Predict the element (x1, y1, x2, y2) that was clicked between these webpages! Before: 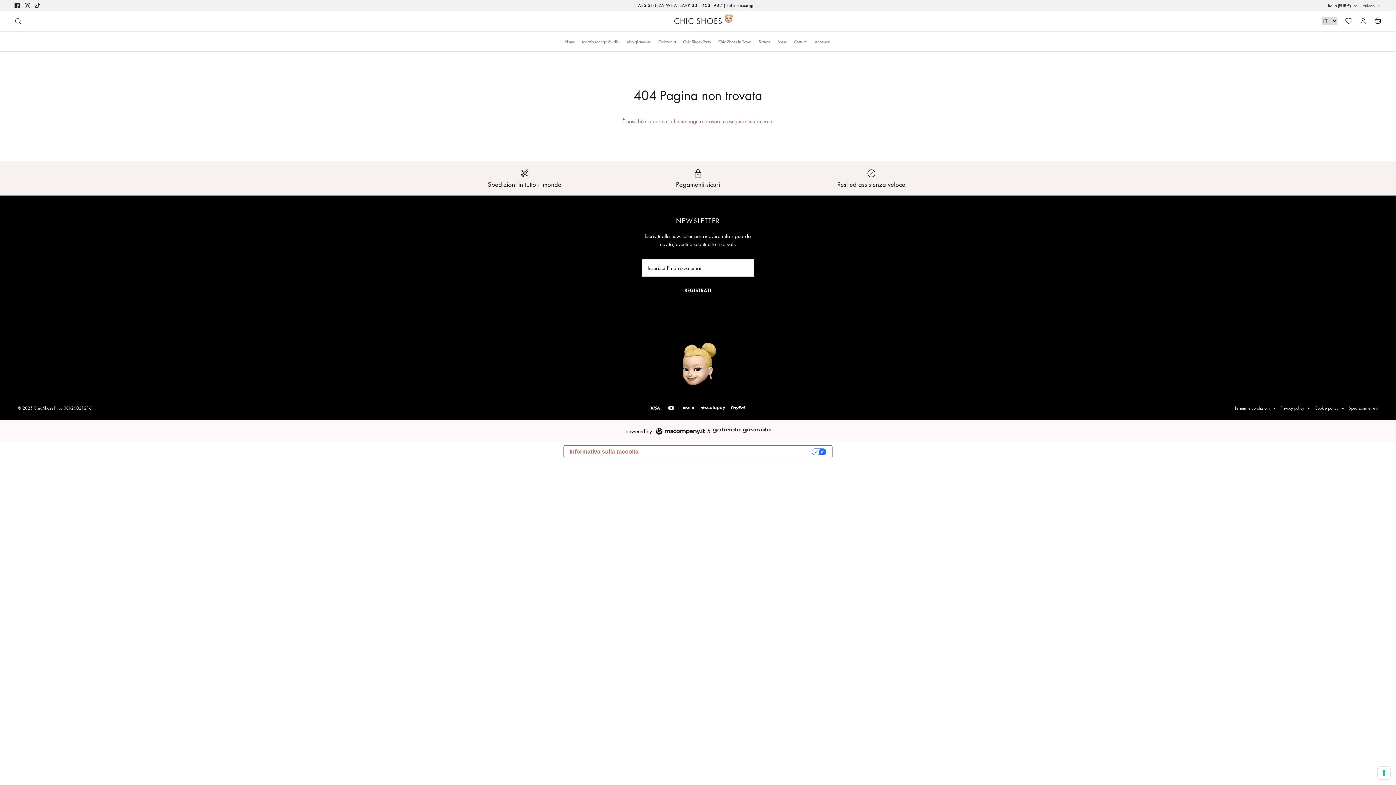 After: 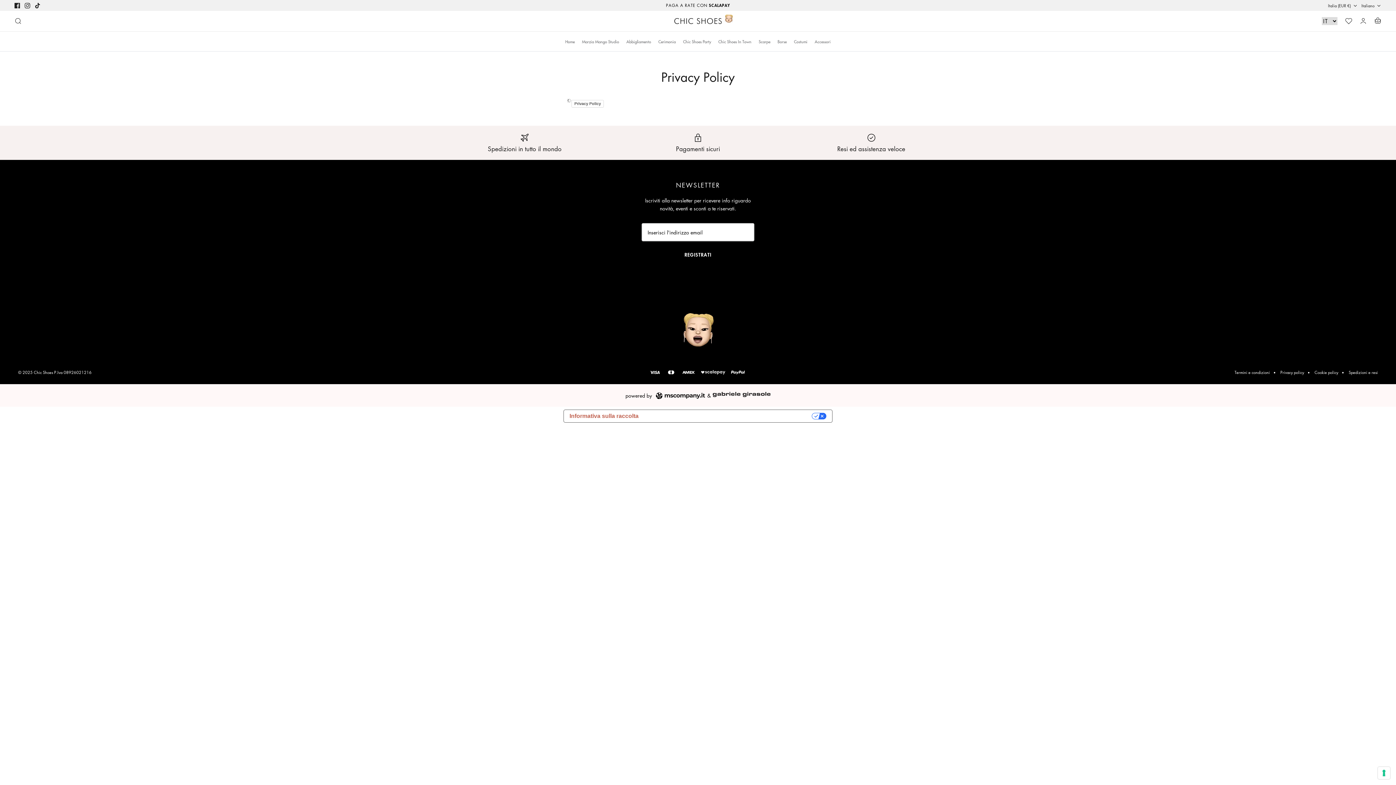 Action: label: Privacy policy bbox: (1280, 405, 1304, 411)